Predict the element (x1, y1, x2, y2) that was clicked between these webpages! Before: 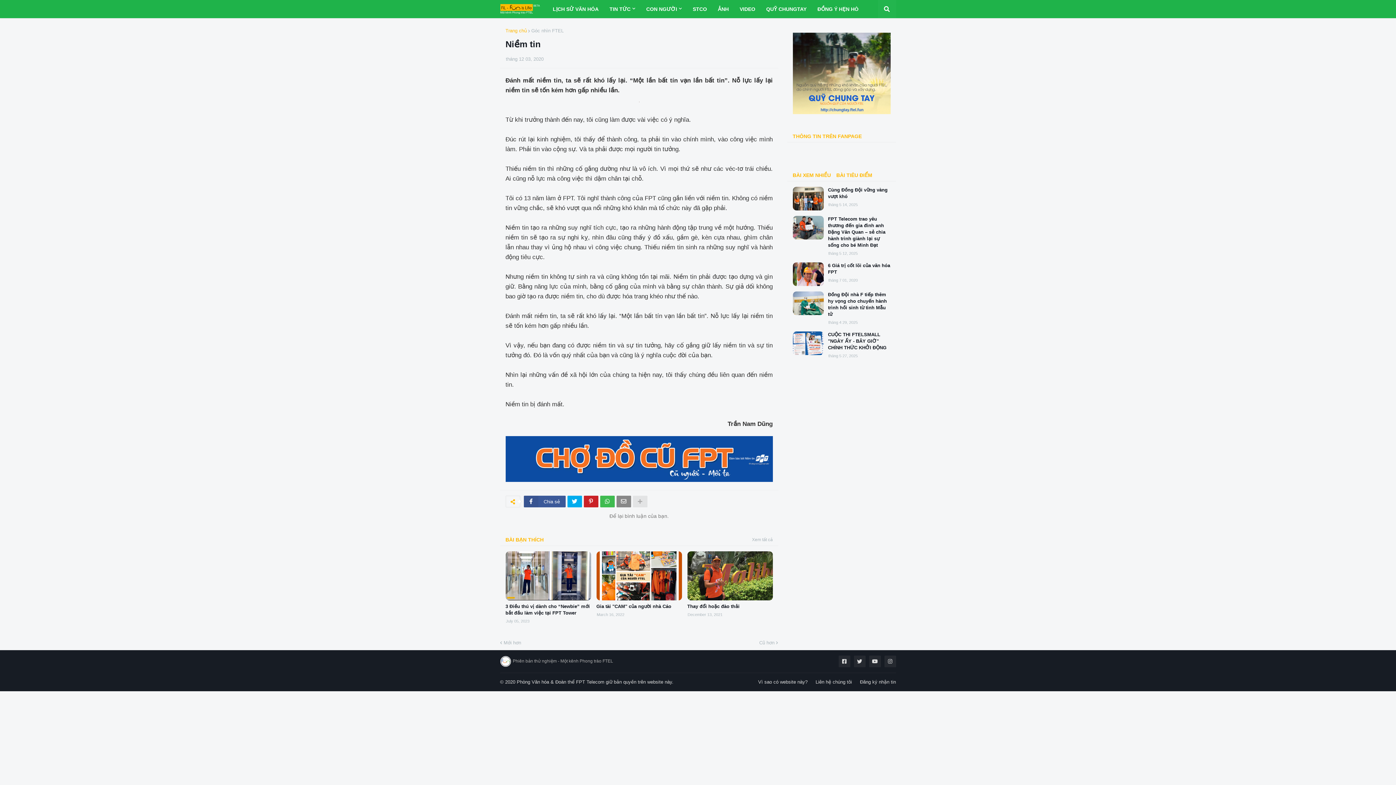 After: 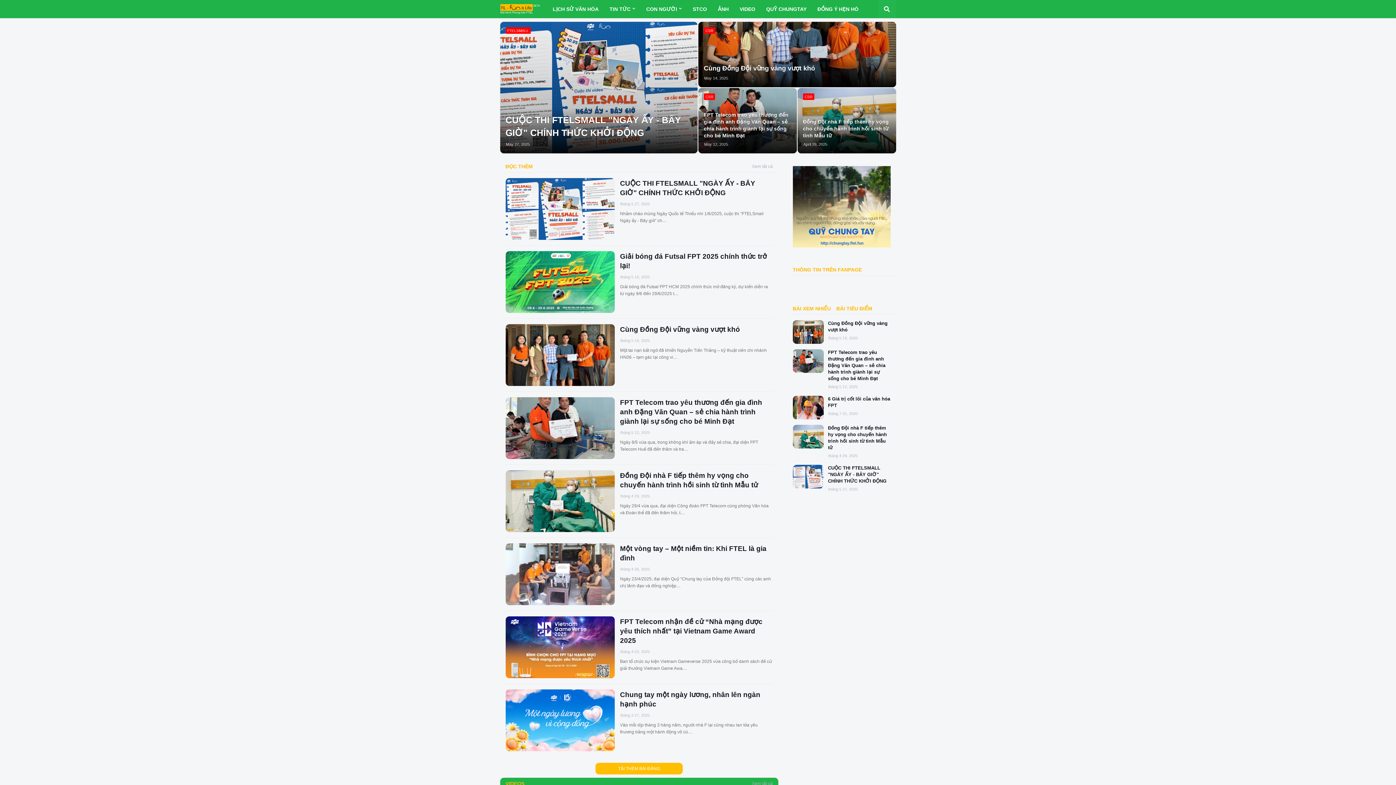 Action: bbox: (500, 656, 512, 667)